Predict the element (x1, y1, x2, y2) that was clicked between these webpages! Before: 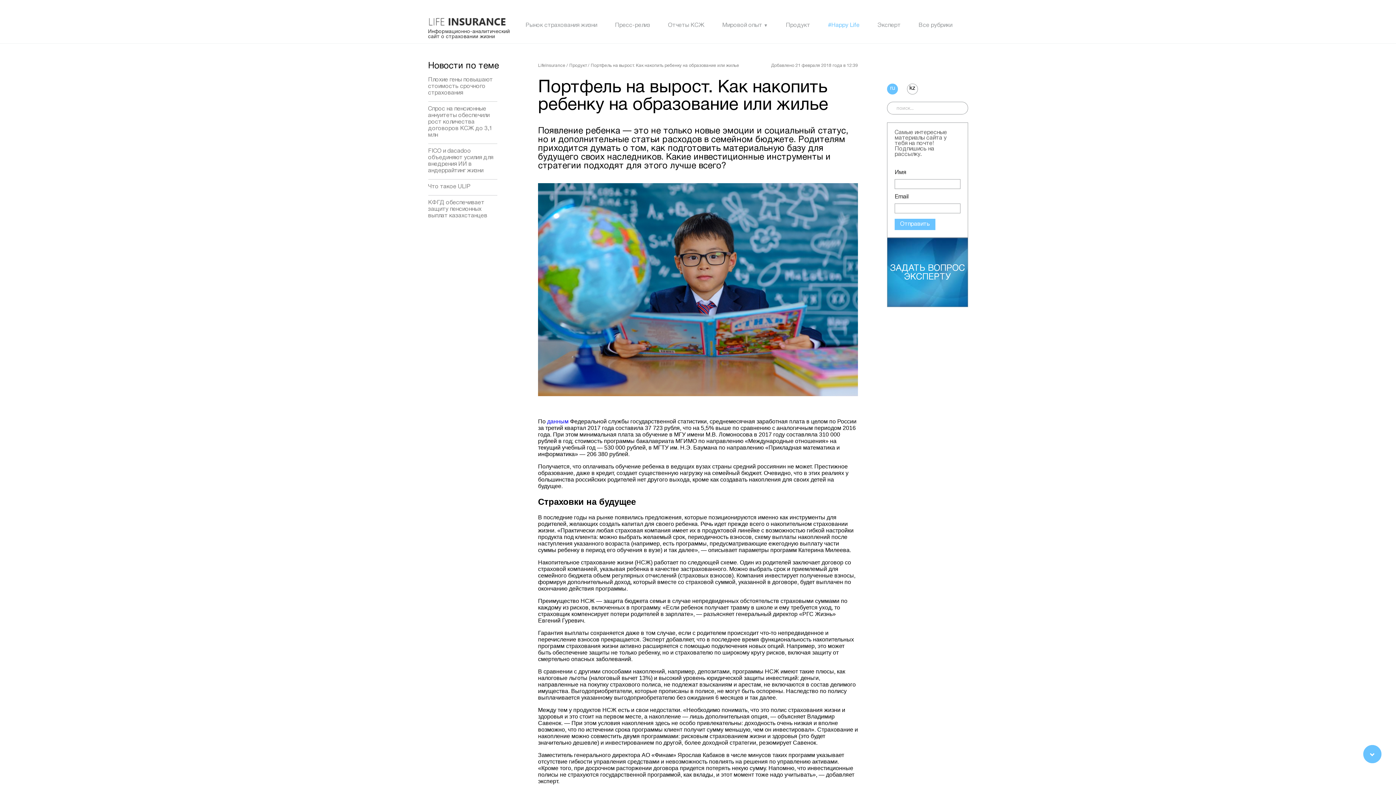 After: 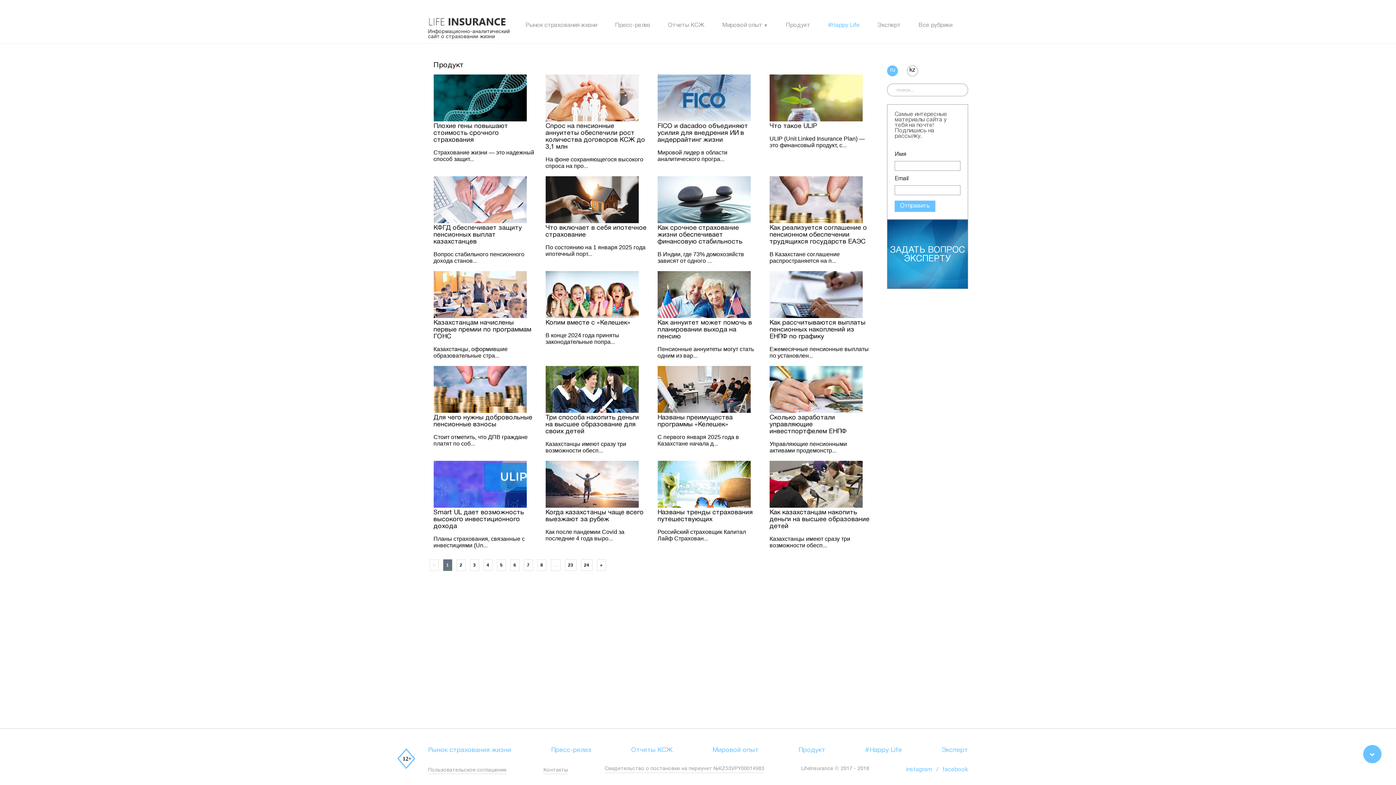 Action: label: Продукт bbox: (786, 22, 810, 28)